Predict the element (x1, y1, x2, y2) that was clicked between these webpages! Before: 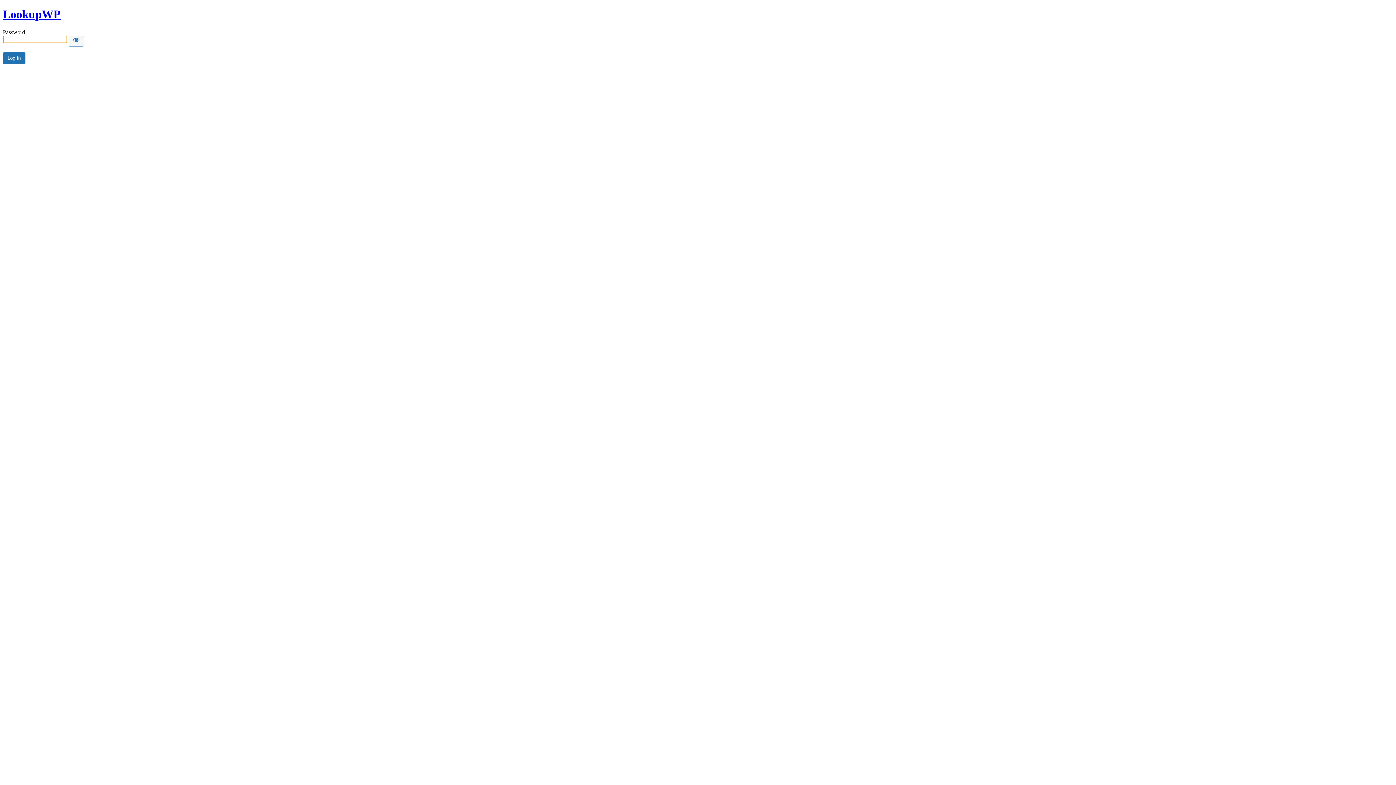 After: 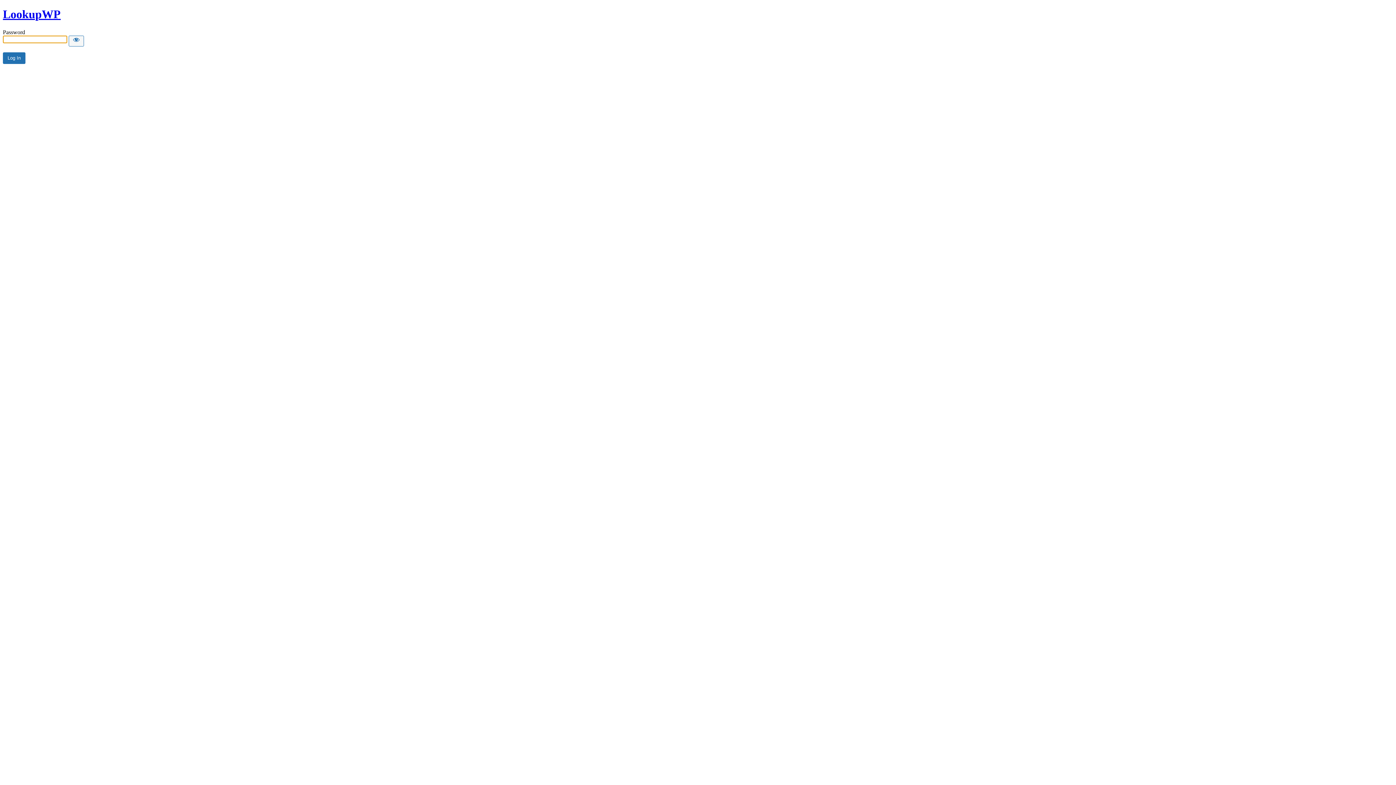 Action: bbox: (2, 7, 60, 20) label: LookupWP